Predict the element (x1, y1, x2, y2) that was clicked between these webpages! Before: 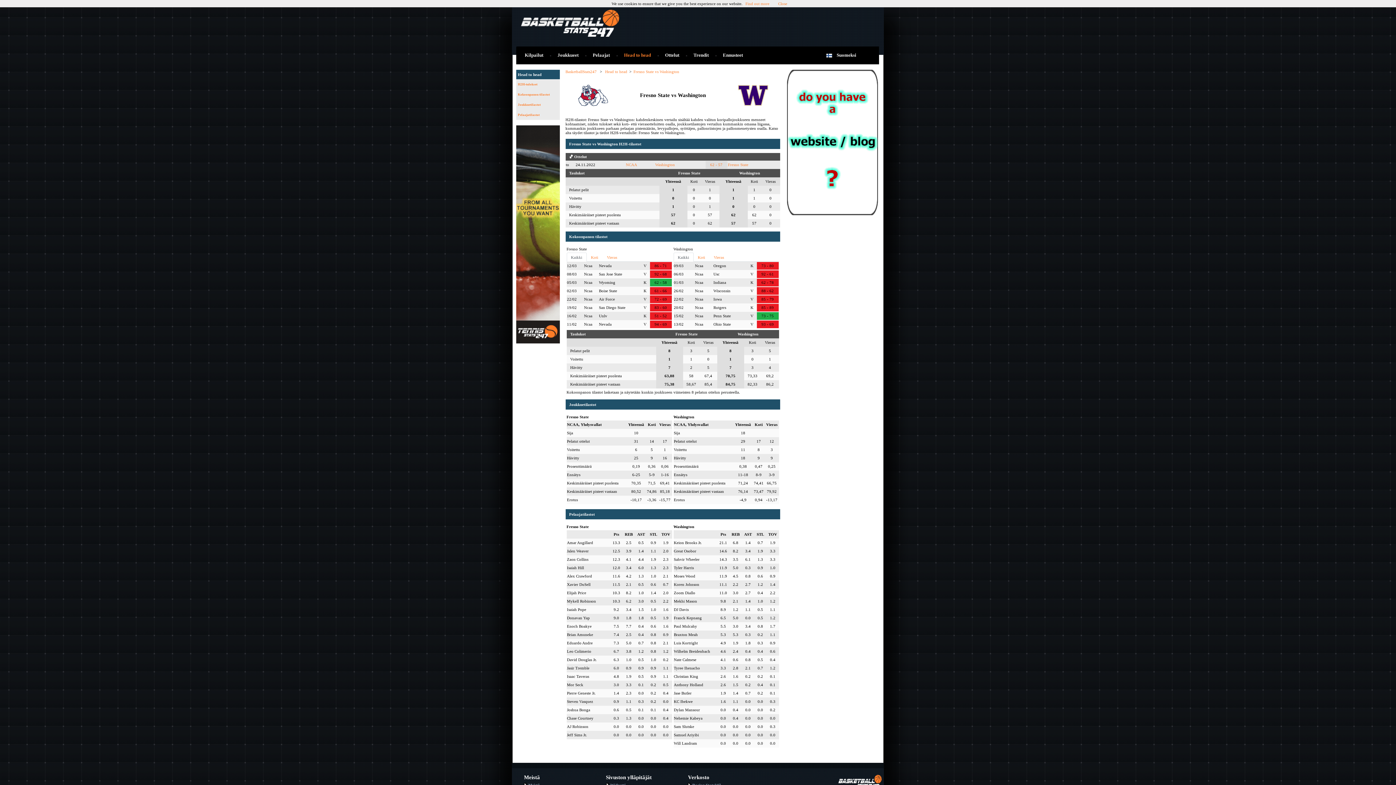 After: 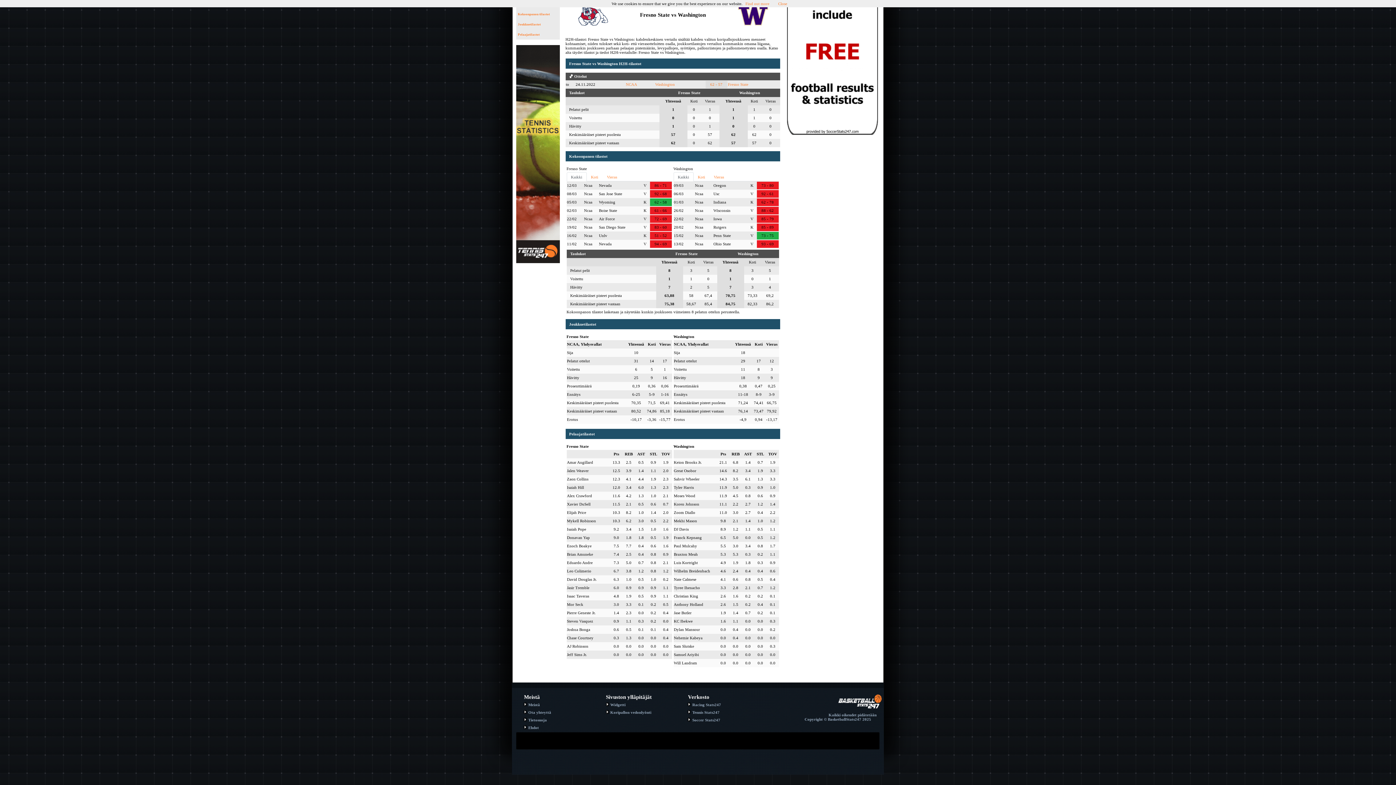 Action: label: H2H-tulokset bbox: (518, 82, 537, 86)